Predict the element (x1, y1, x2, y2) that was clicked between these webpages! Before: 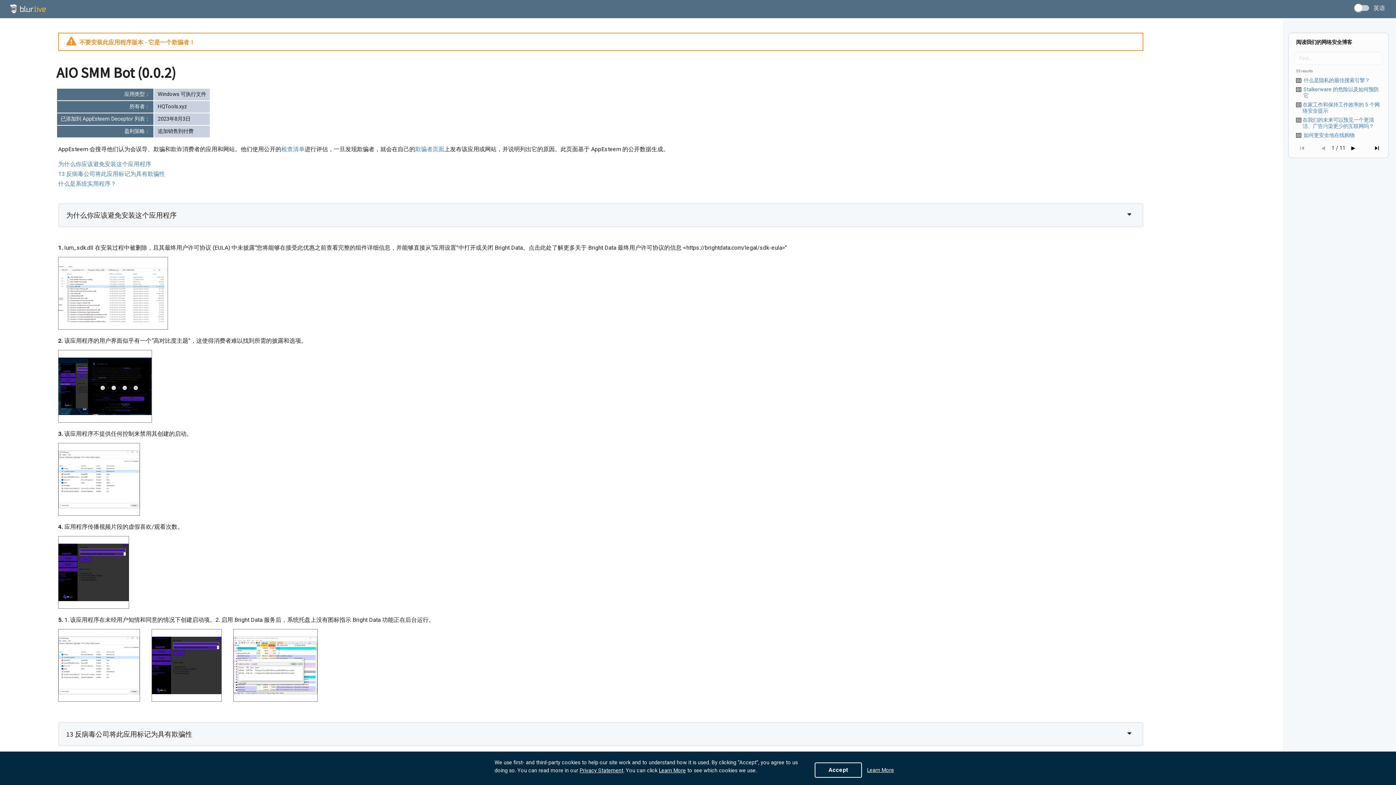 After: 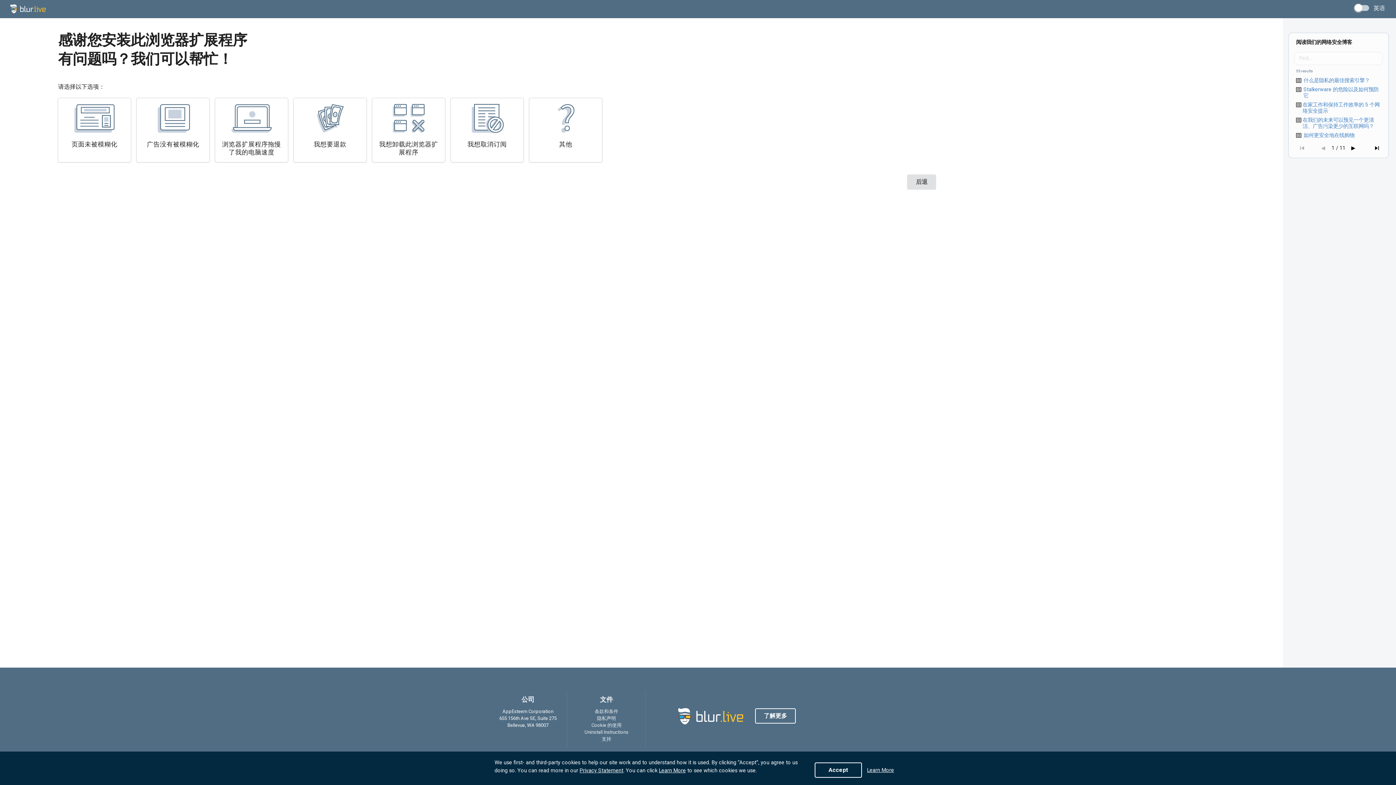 Action: bbox: (601, 736, 611, 742) label: 支持